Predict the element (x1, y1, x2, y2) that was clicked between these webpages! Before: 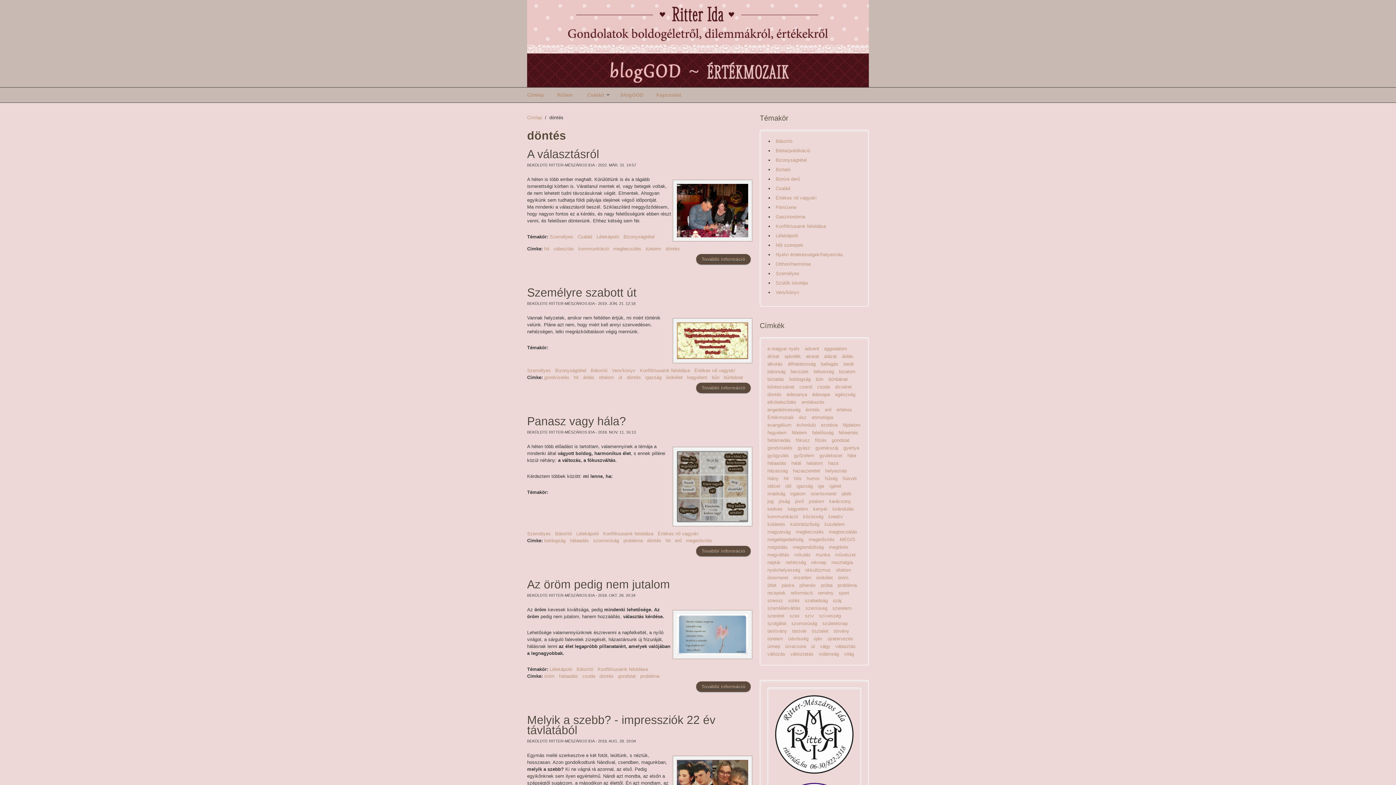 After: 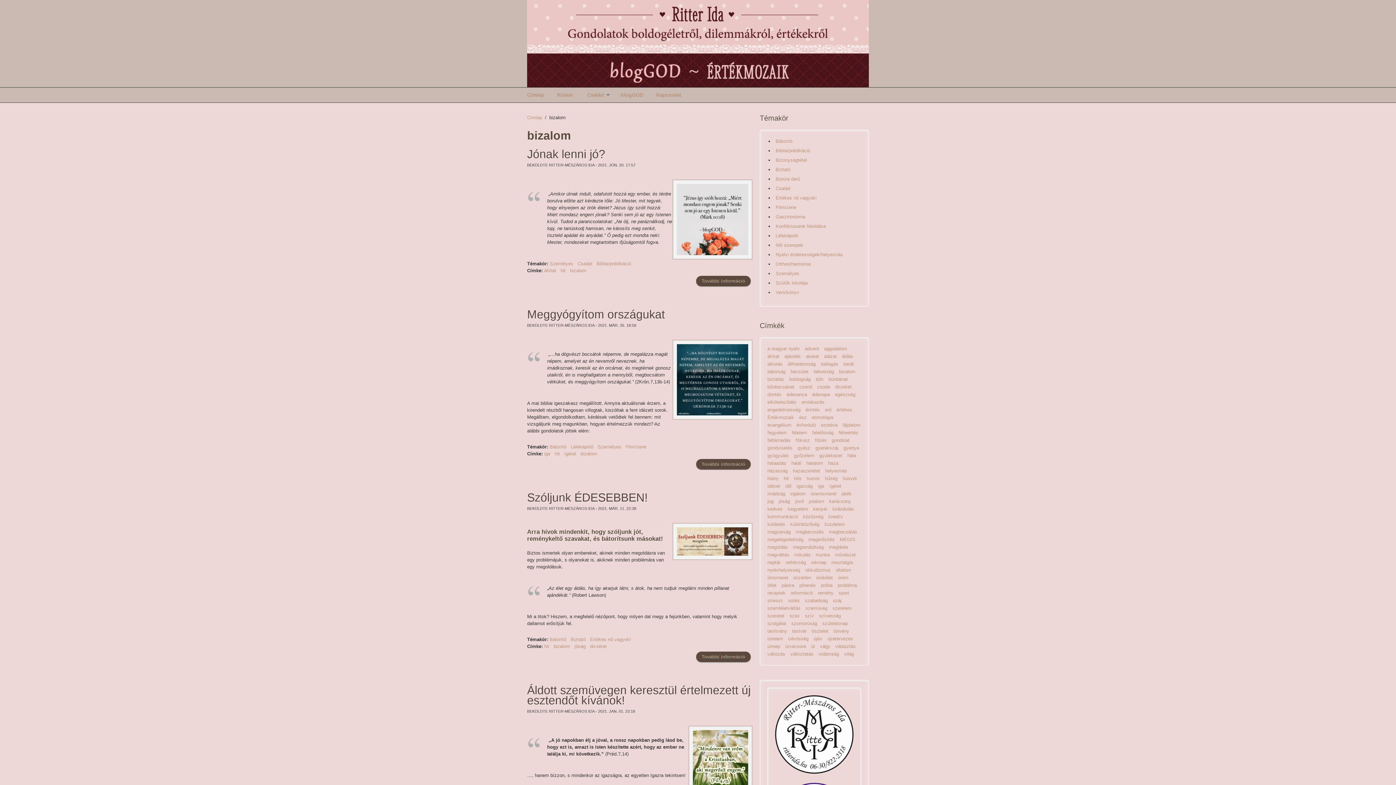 Action: bbox: (839, 369, 855, 374) label: bizalom